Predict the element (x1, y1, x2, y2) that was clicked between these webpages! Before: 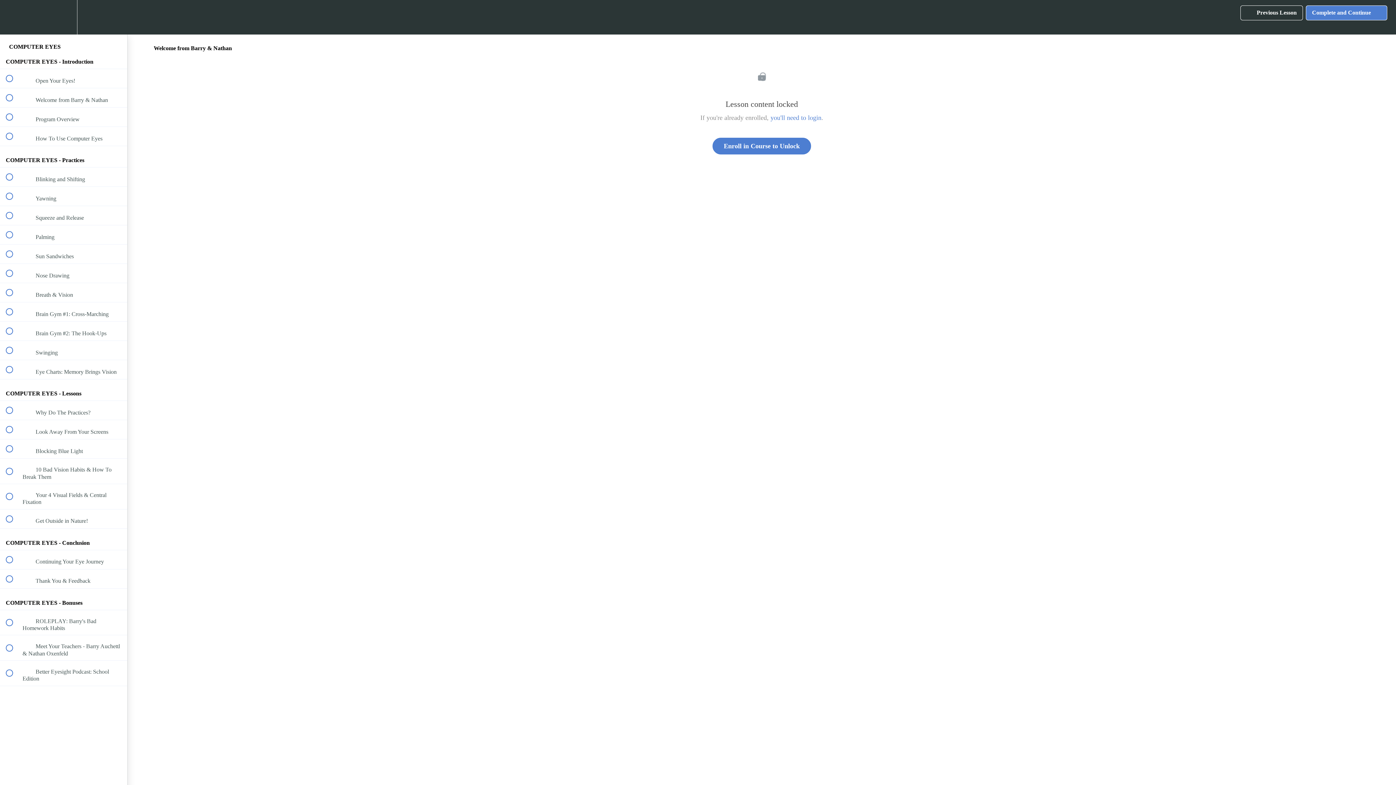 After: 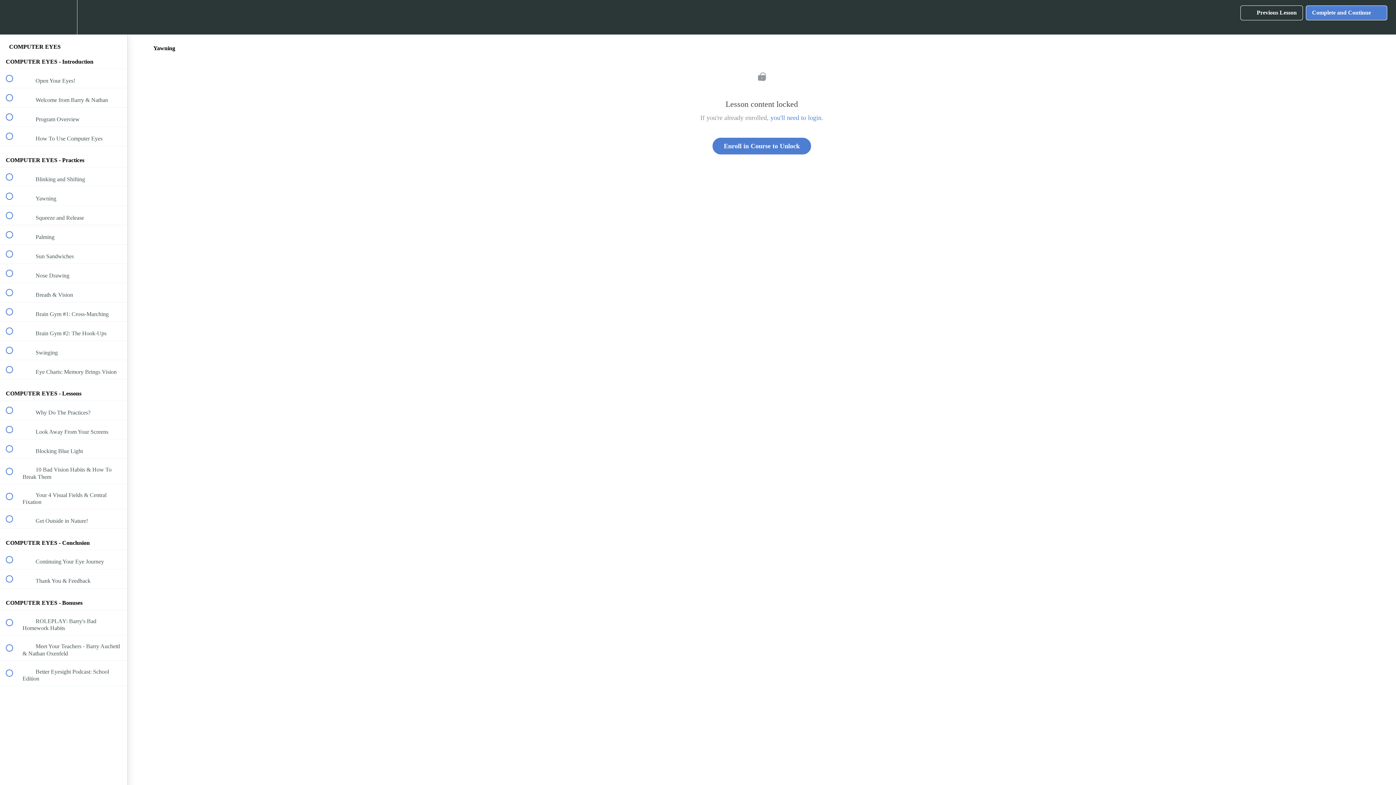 Action: bbox: (0, 187, 127, 205) label:  
 Yawning